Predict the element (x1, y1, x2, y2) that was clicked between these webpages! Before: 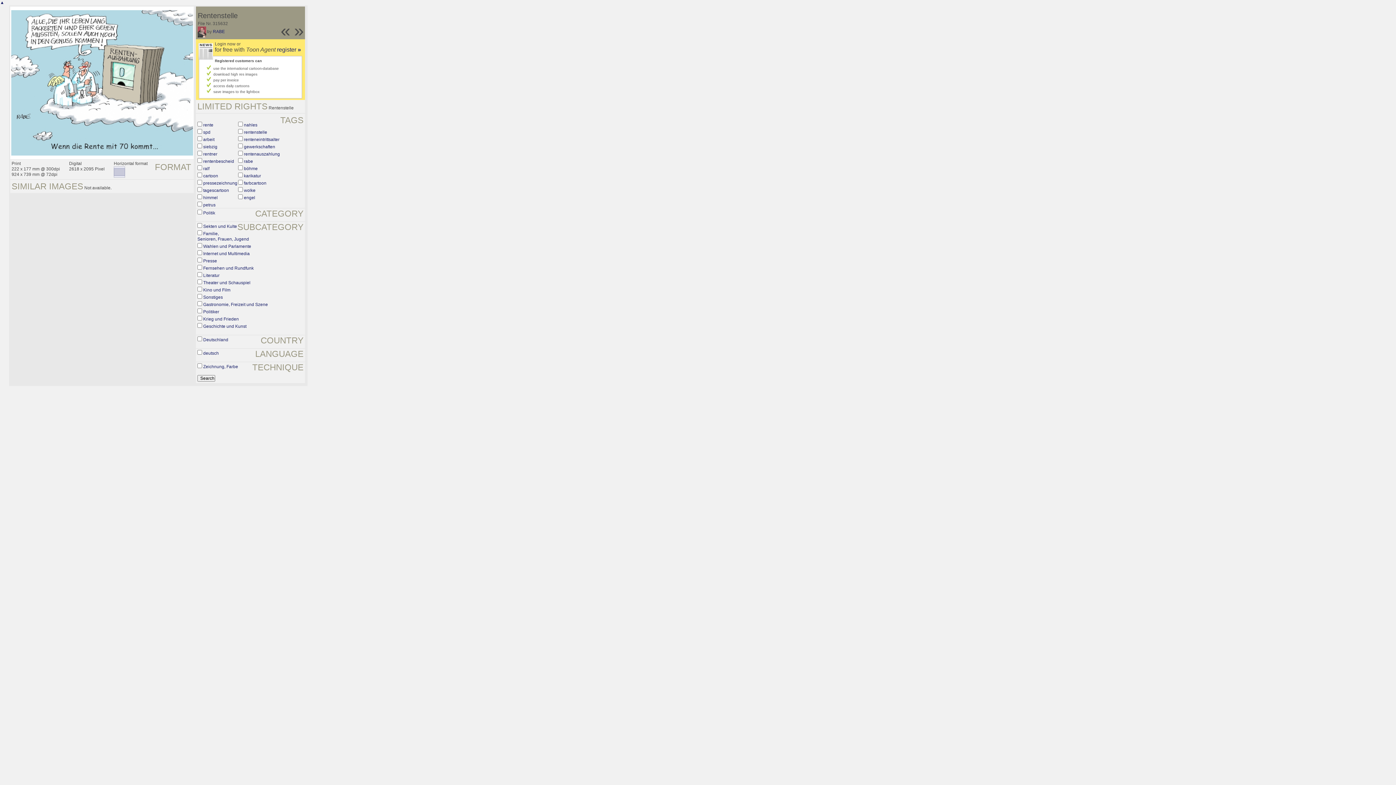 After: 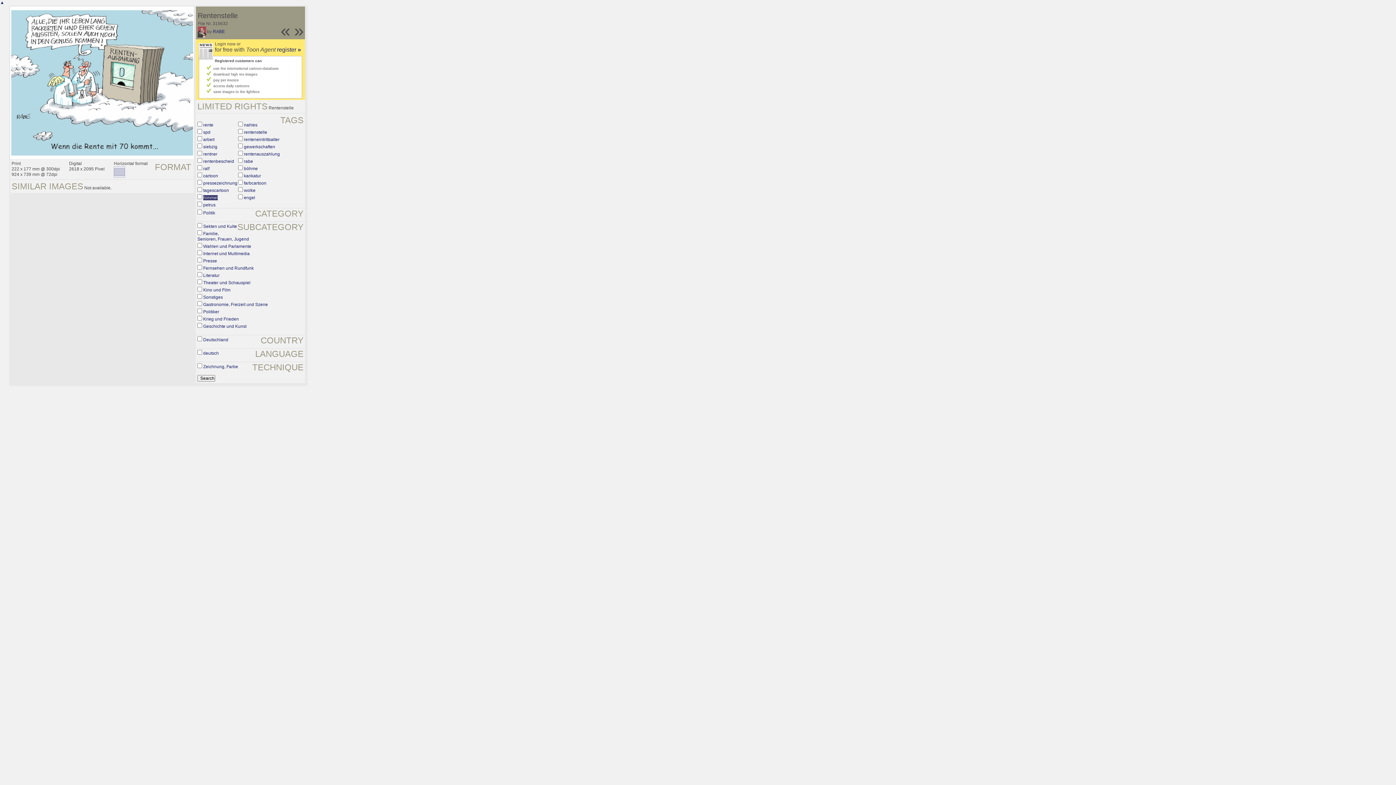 Action: label: himmel bbox: (203, 195, 217, 200)